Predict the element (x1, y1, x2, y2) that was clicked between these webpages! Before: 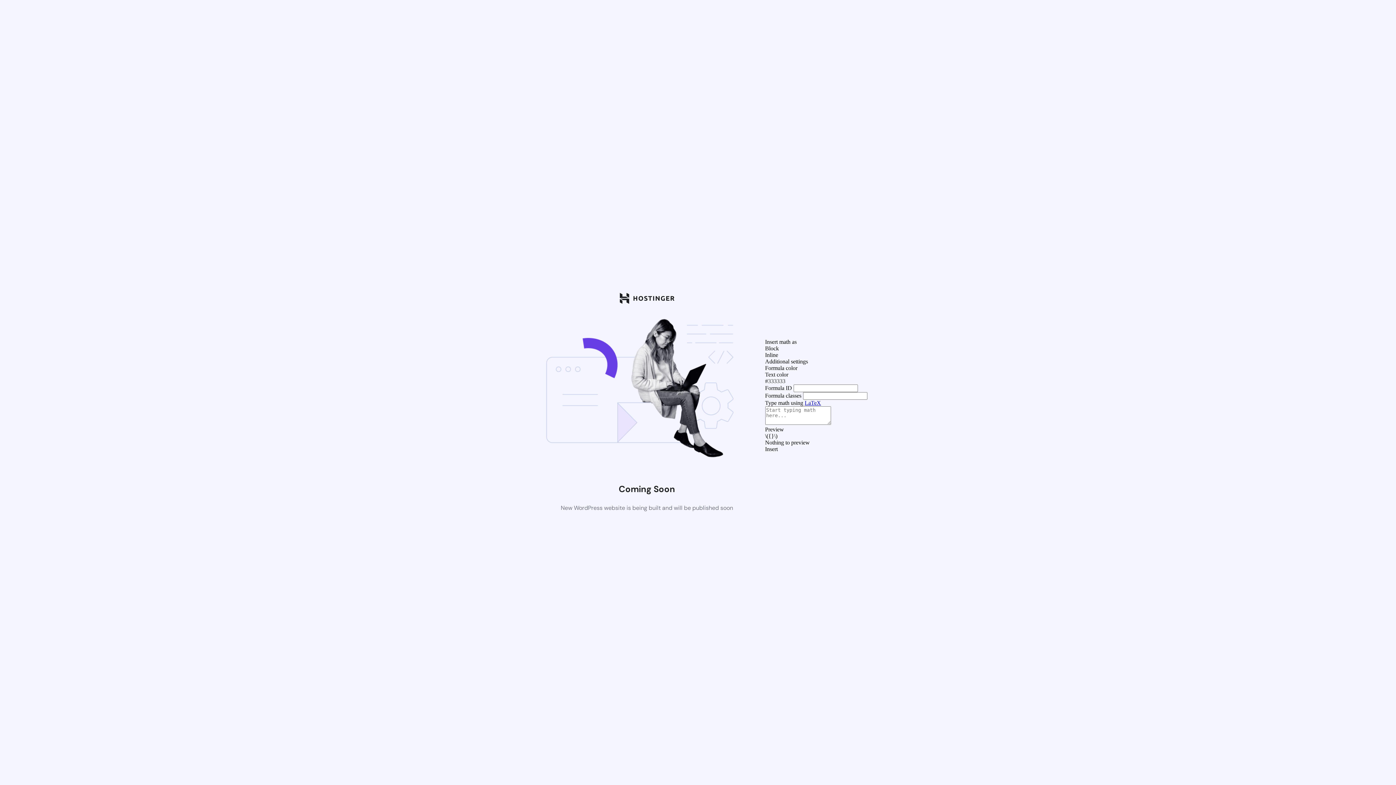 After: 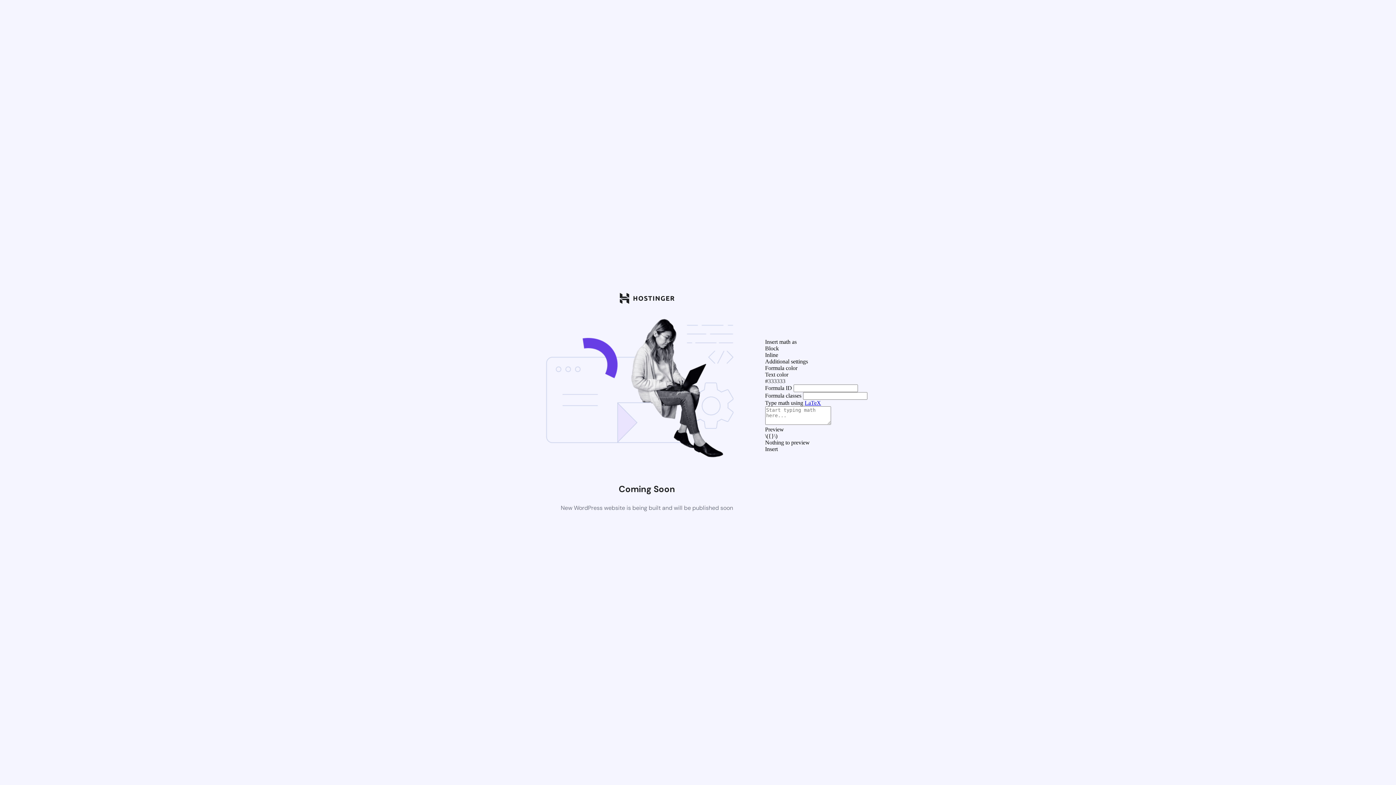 Action: bbox: (804, 399, 821, 406) label: LaTeX